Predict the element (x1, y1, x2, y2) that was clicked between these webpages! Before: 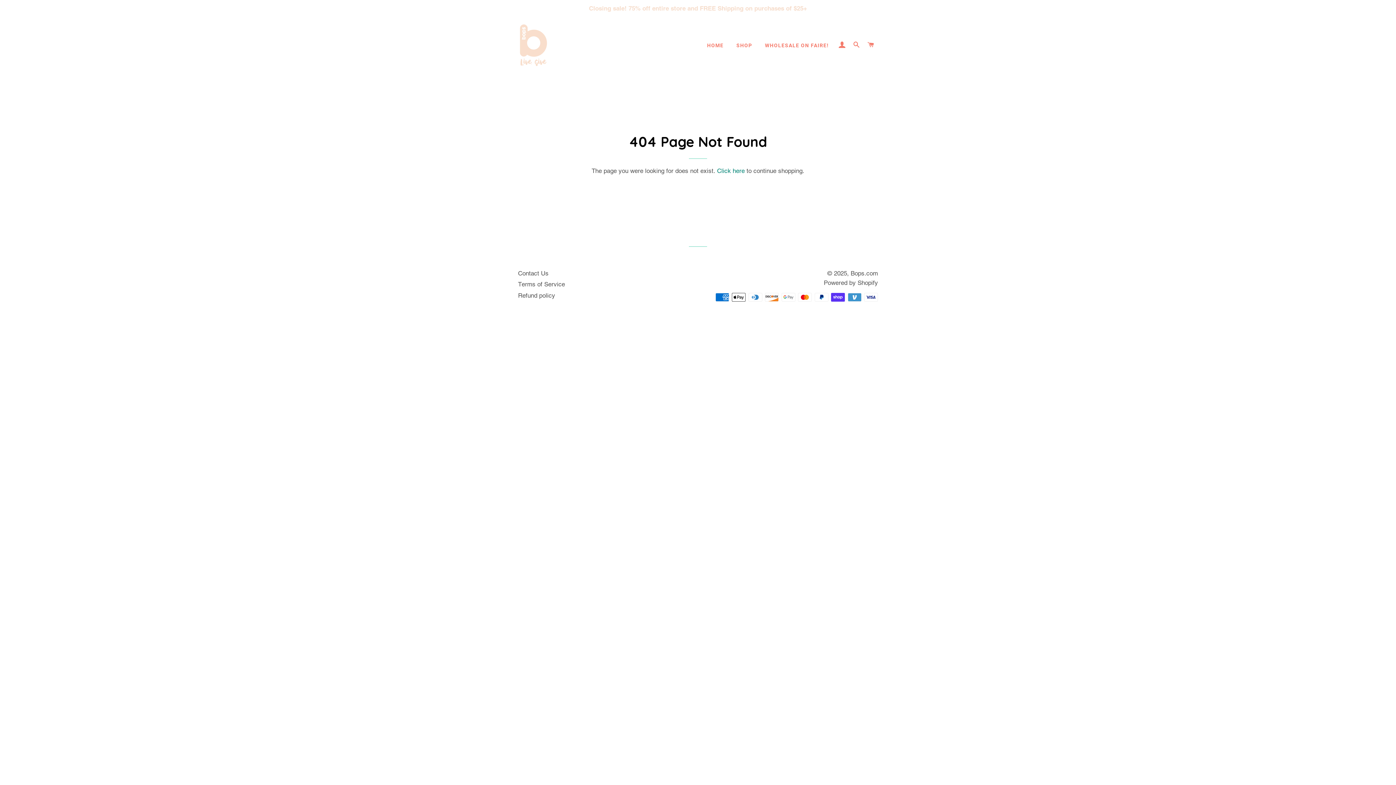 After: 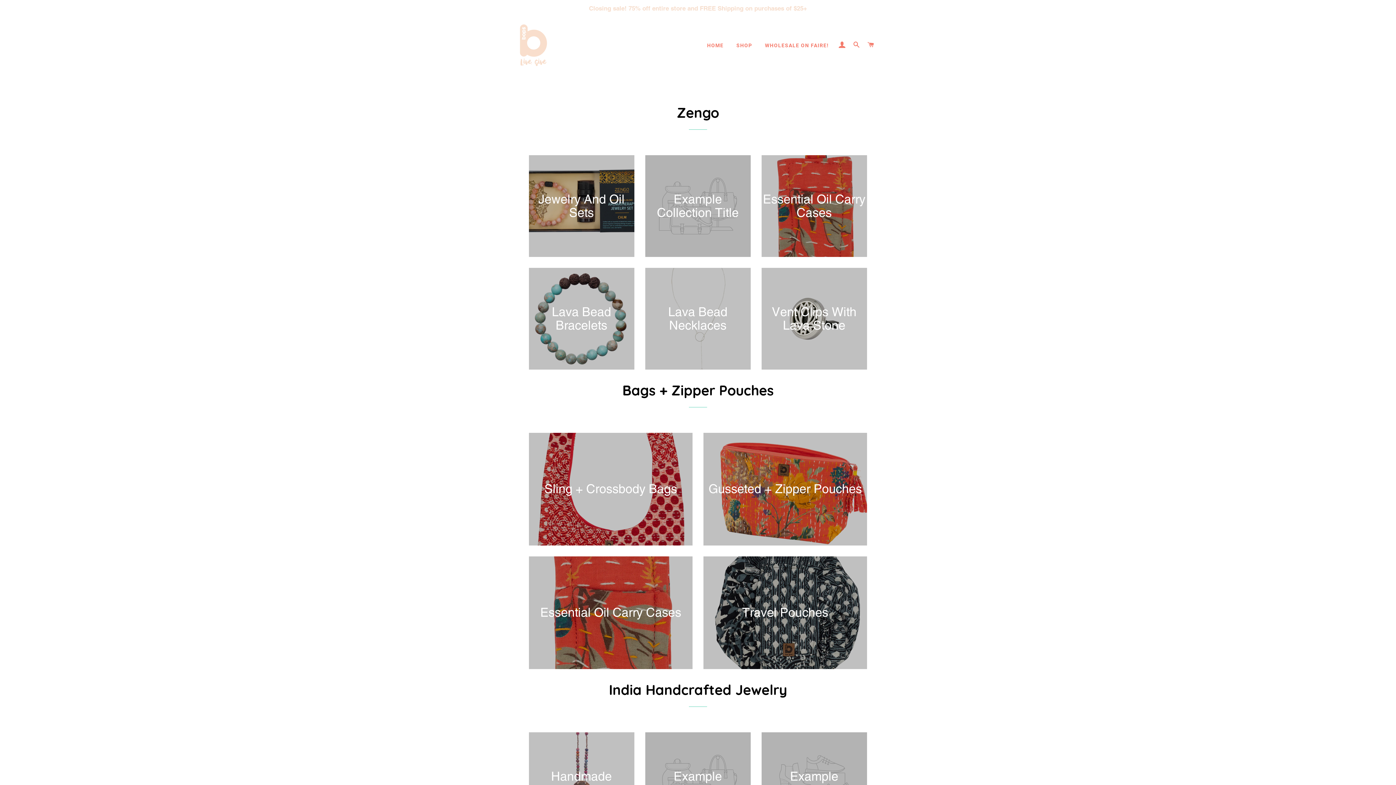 Action: label: SHOP bbox: (731, 36, 757, 54)